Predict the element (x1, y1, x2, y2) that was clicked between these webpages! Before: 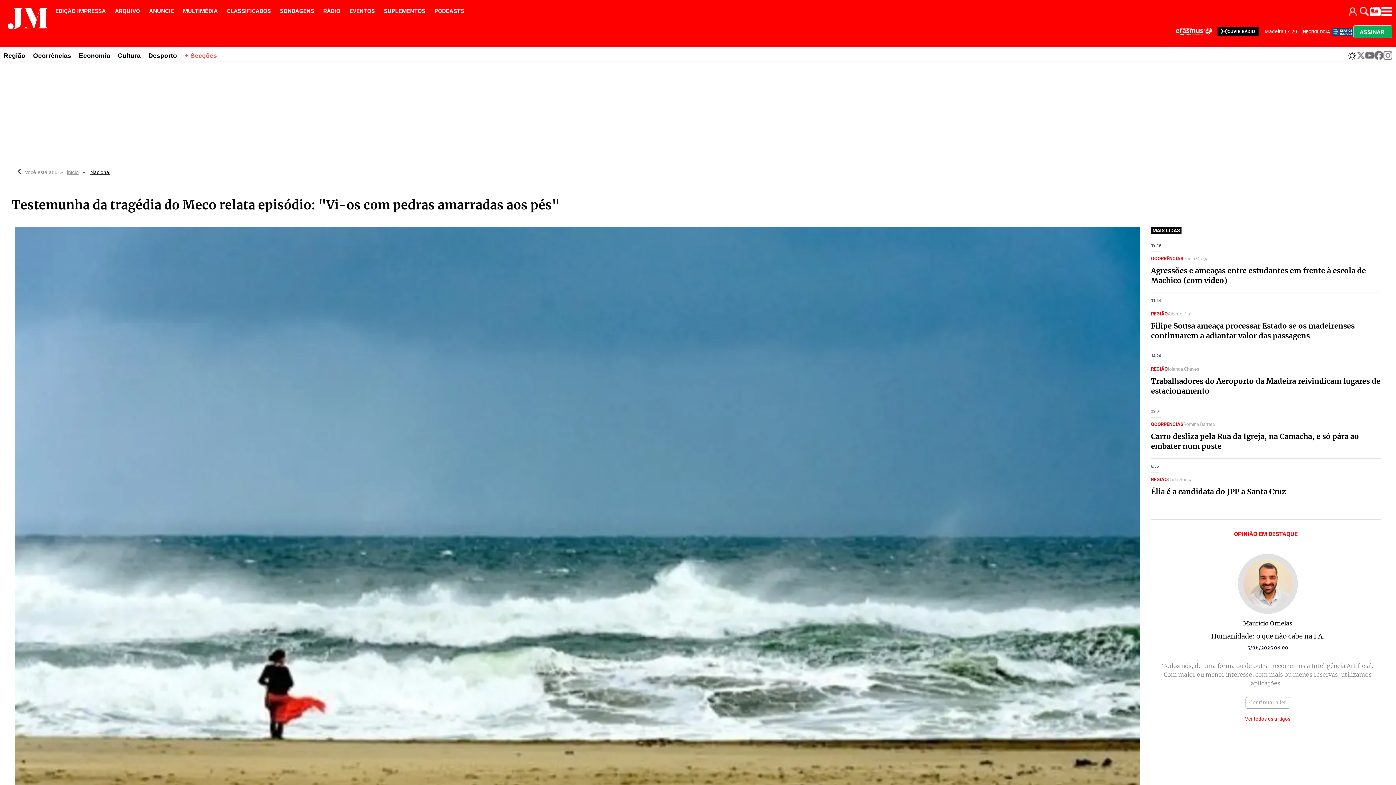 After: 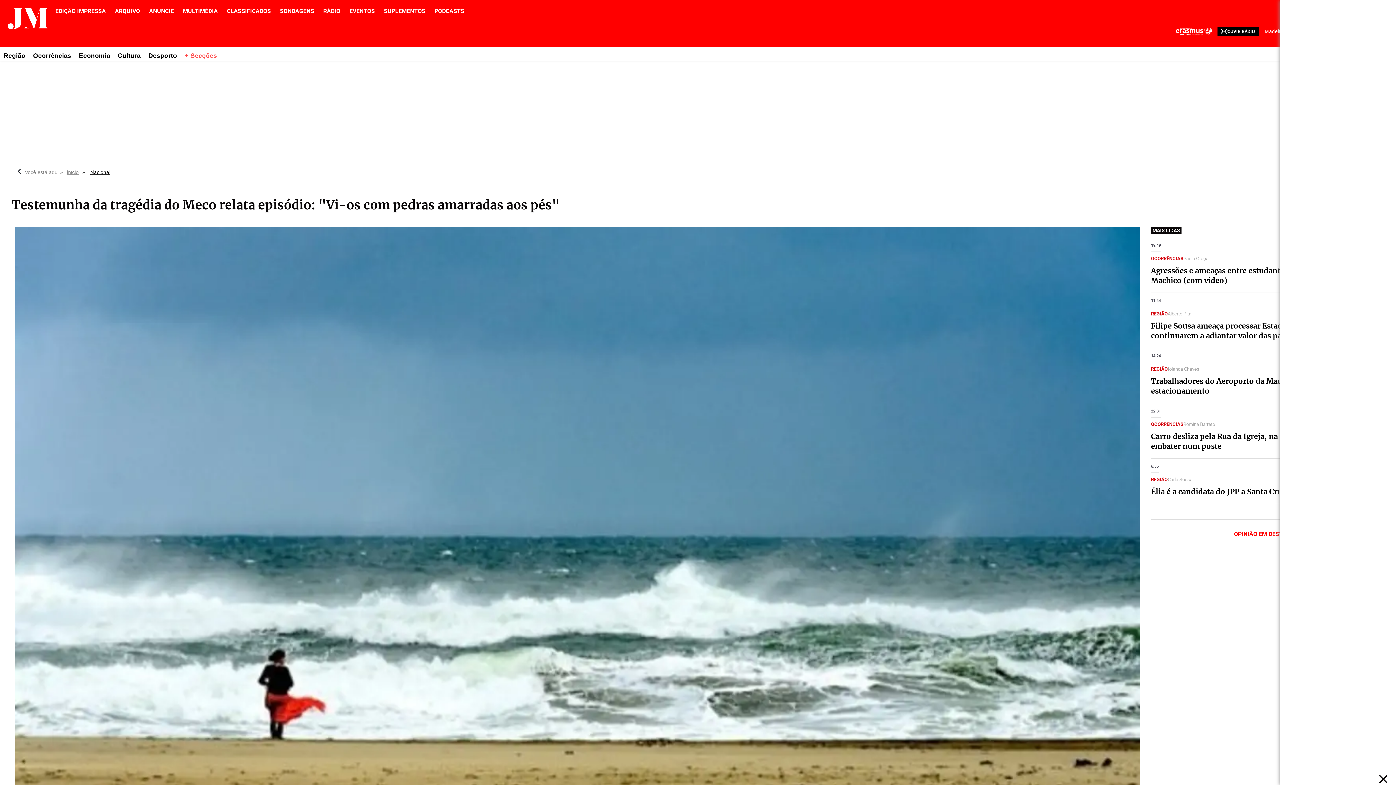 Action: bbox: (1374, 51, 1383, 60)